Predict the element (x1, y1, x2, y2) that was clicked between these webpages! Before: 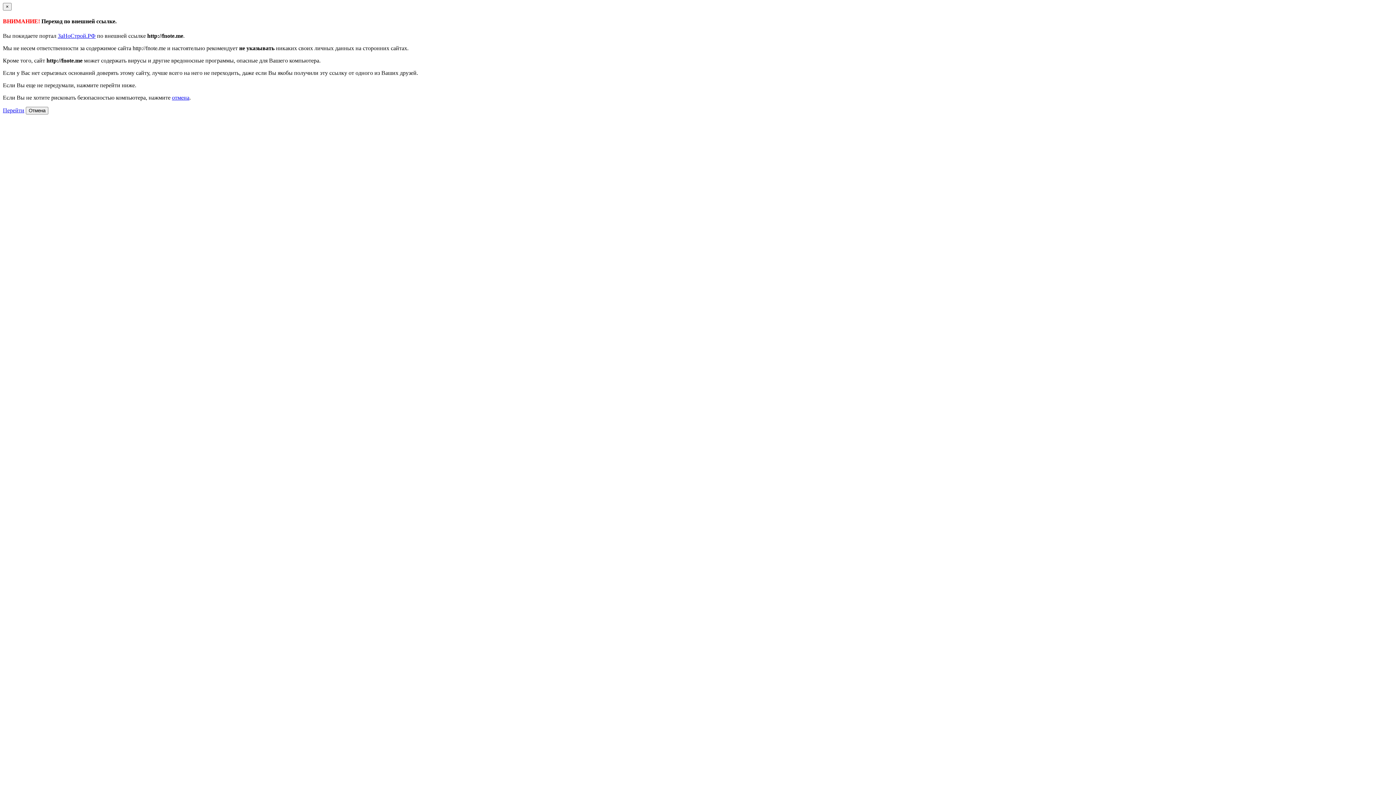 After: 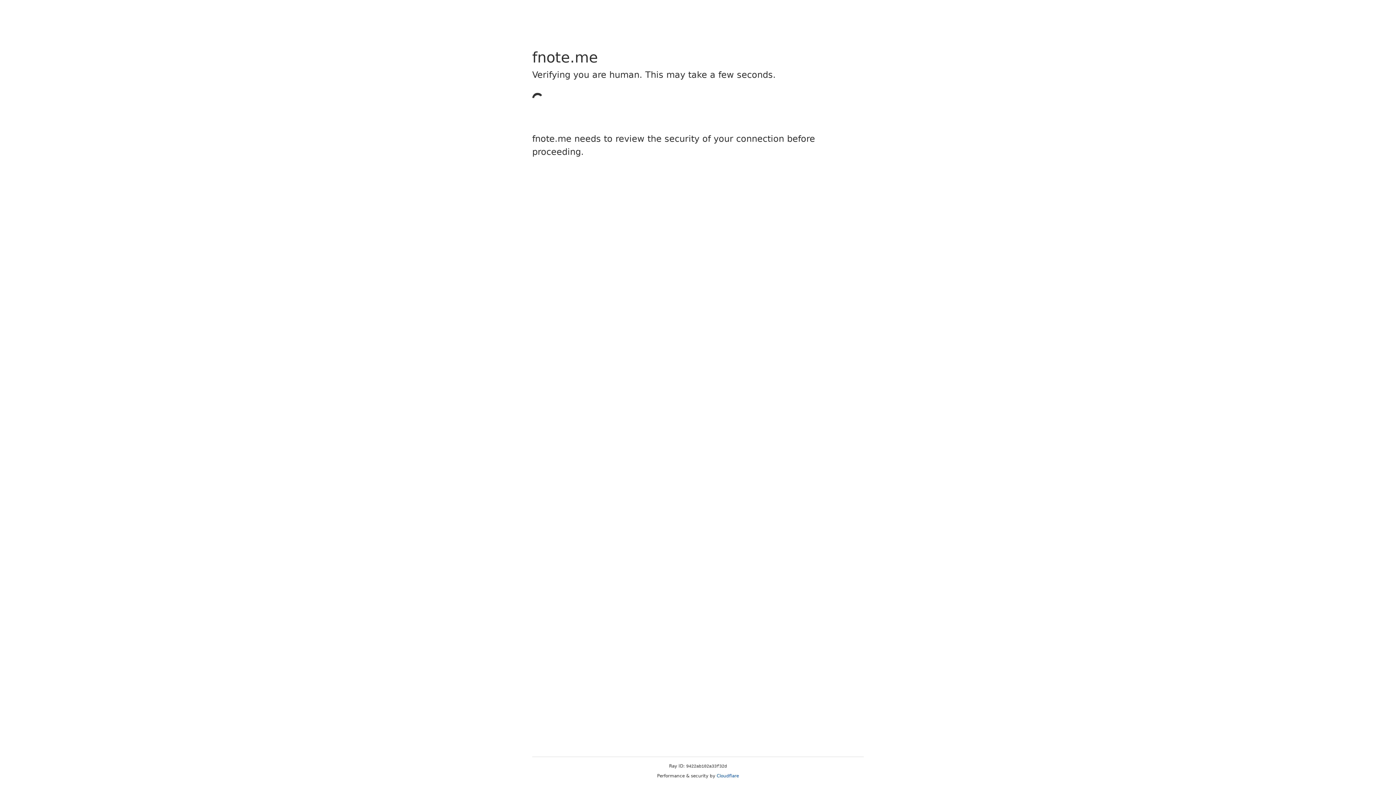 Action: label: Перейти bbox: (2, 107, 24, 113)